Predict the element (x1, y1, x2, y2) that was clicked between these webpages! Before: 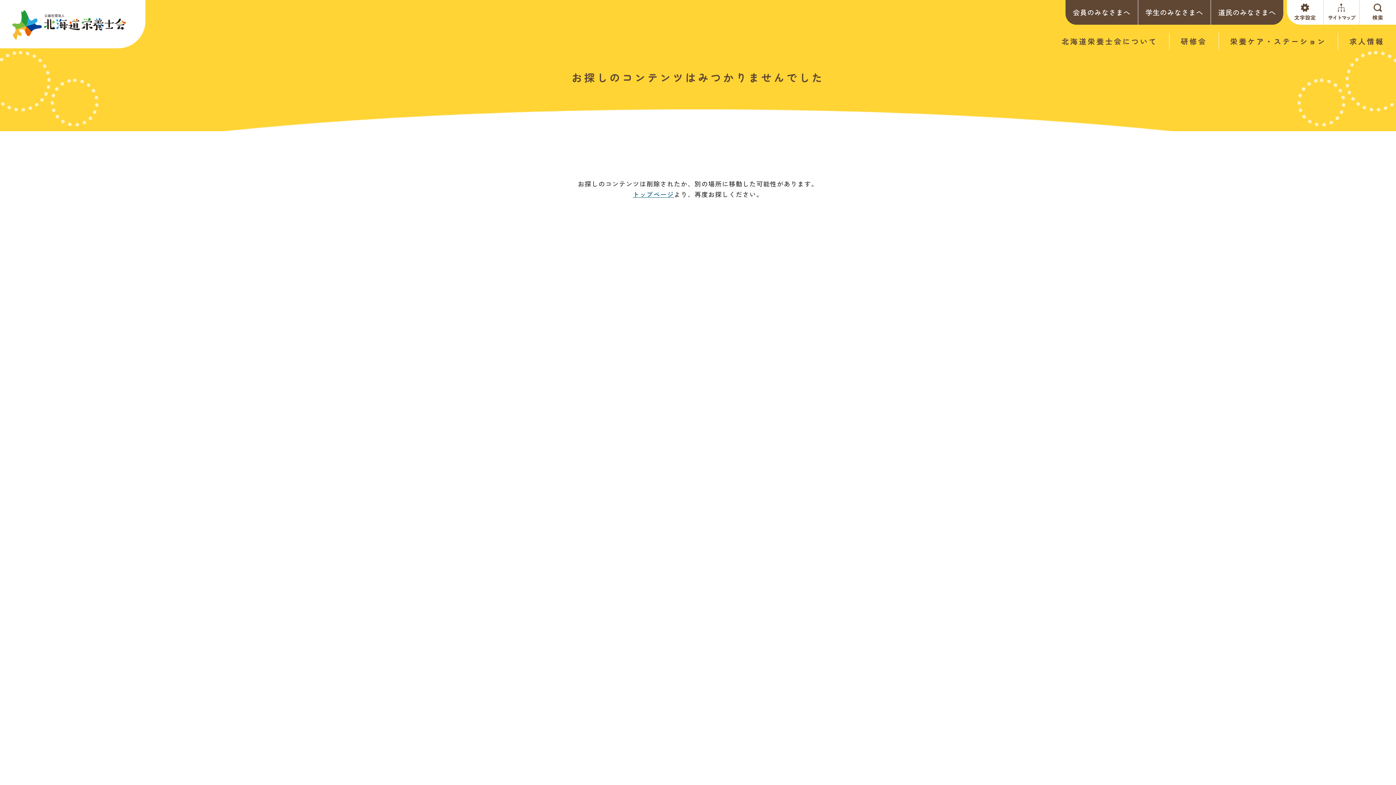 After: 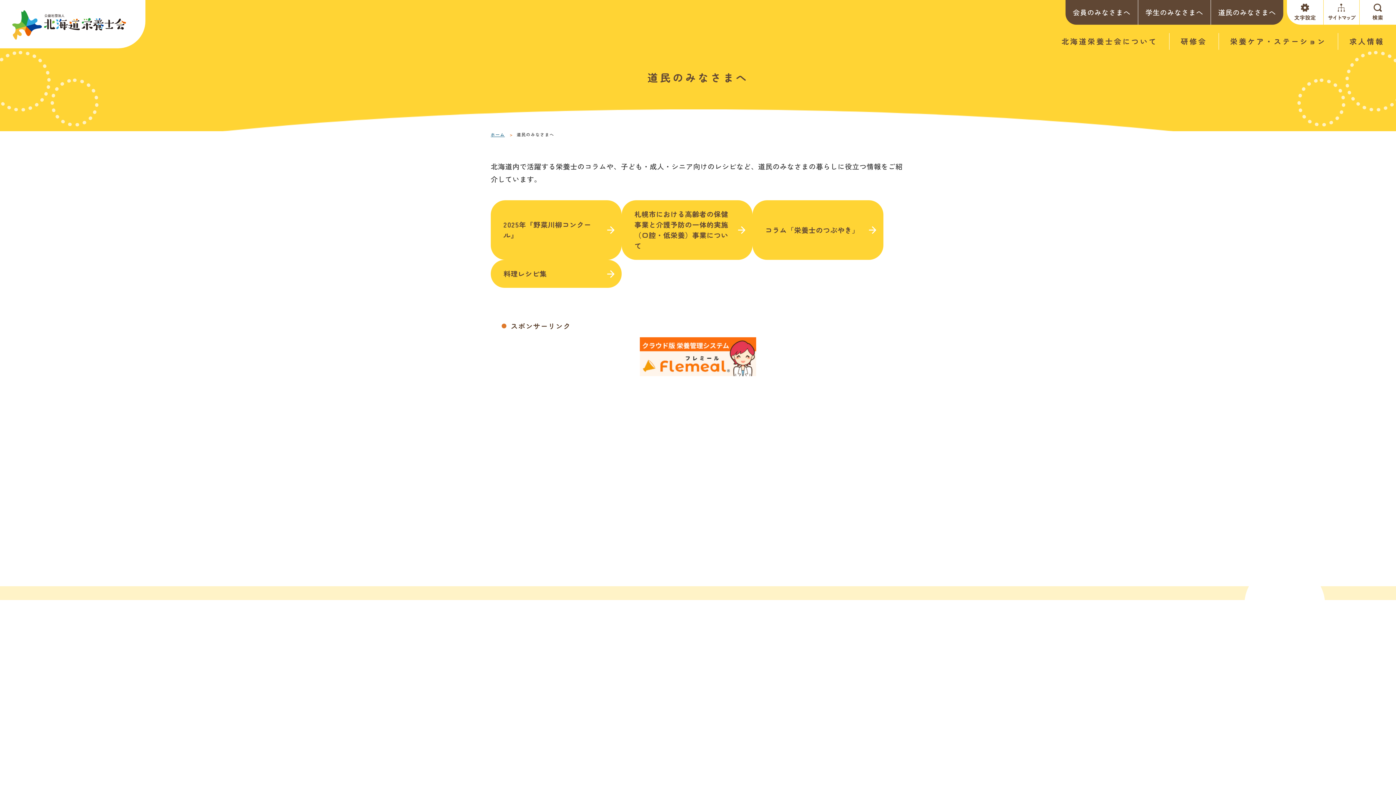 Action: label: 道民のみなさまへ bbox: (1211, 0, 1283, 24)